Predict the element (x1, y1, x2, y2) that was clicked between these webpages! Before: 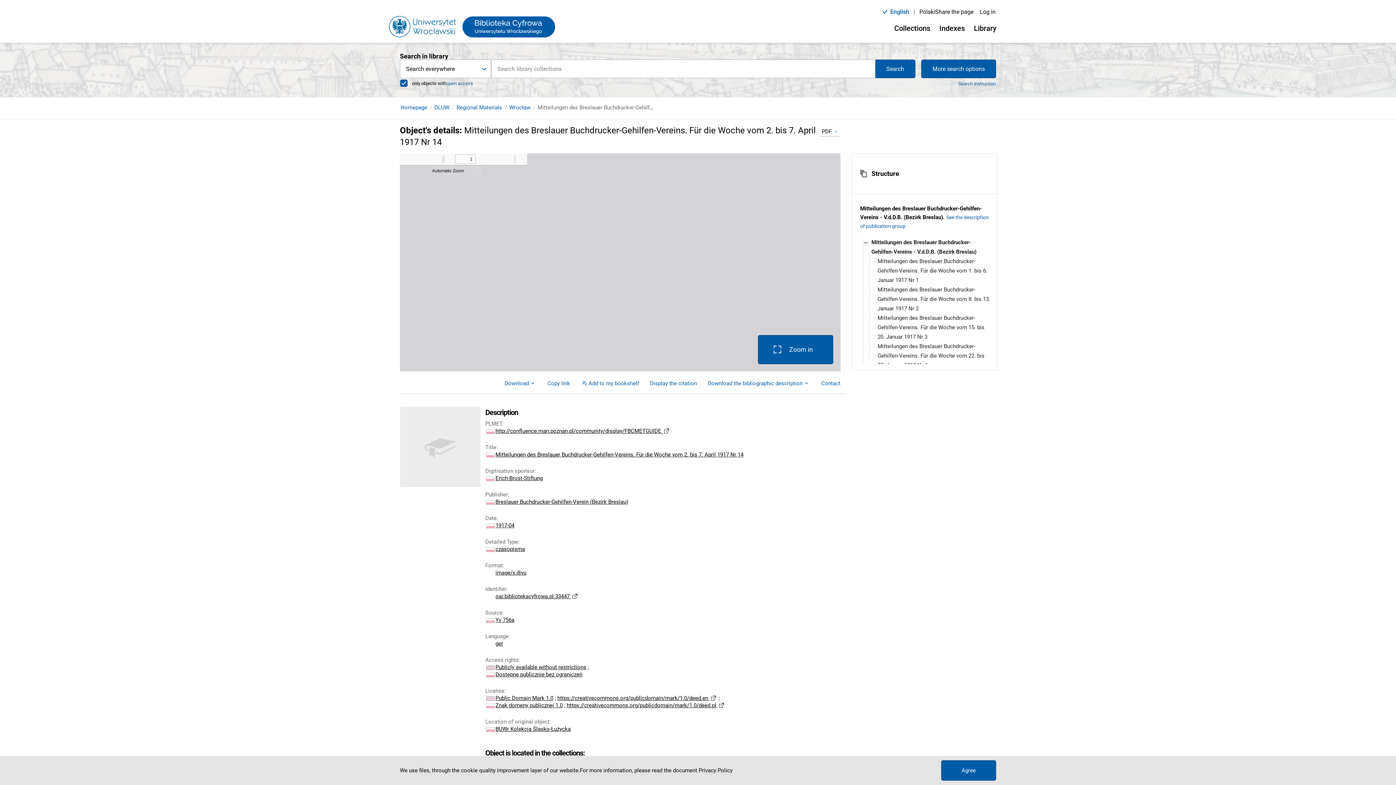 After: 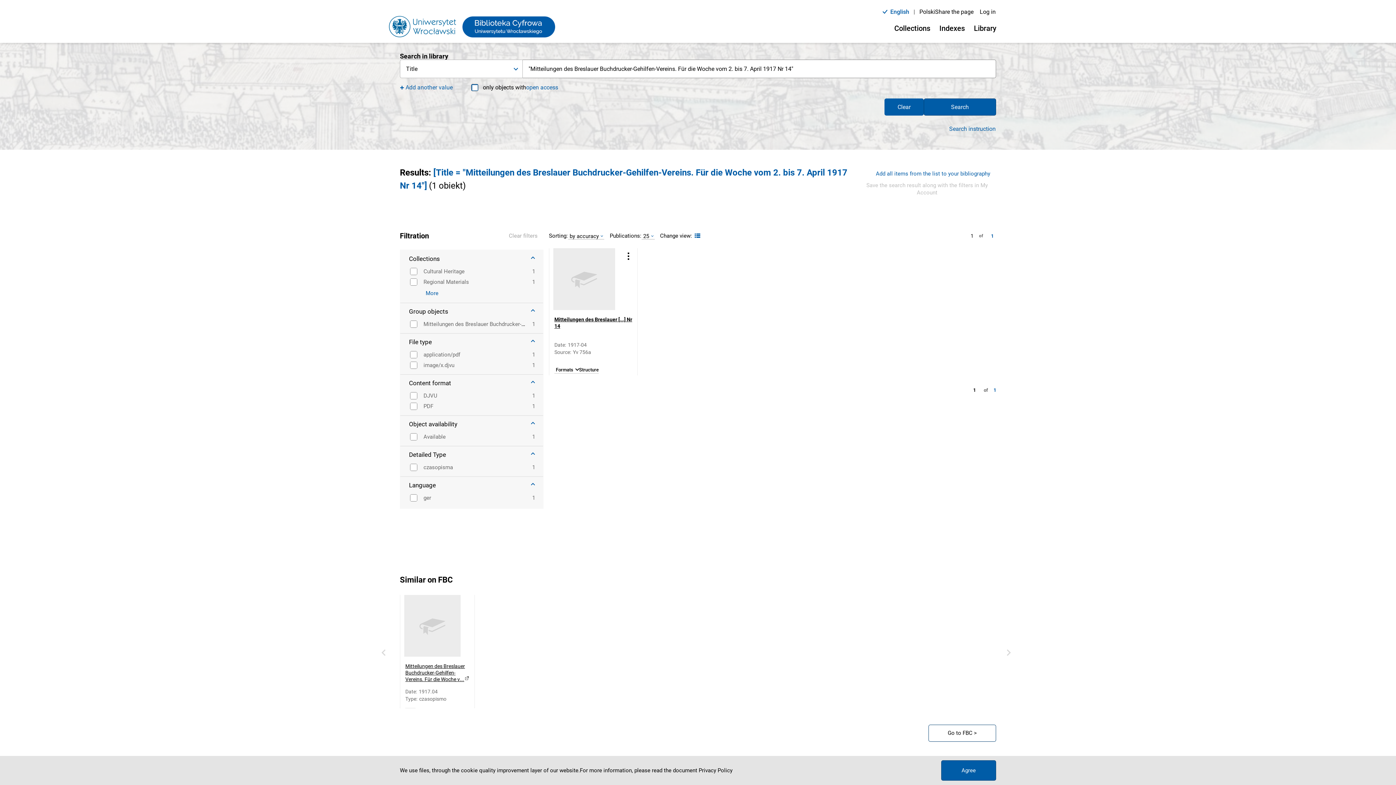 Action: bbox: (495, 451, 743, 458) label: Mitteilungen des Breslauer Buchdrucker-Gehilfen-Vereins. Für die Woche vom 2. bis 7. April 1917 Nr 14